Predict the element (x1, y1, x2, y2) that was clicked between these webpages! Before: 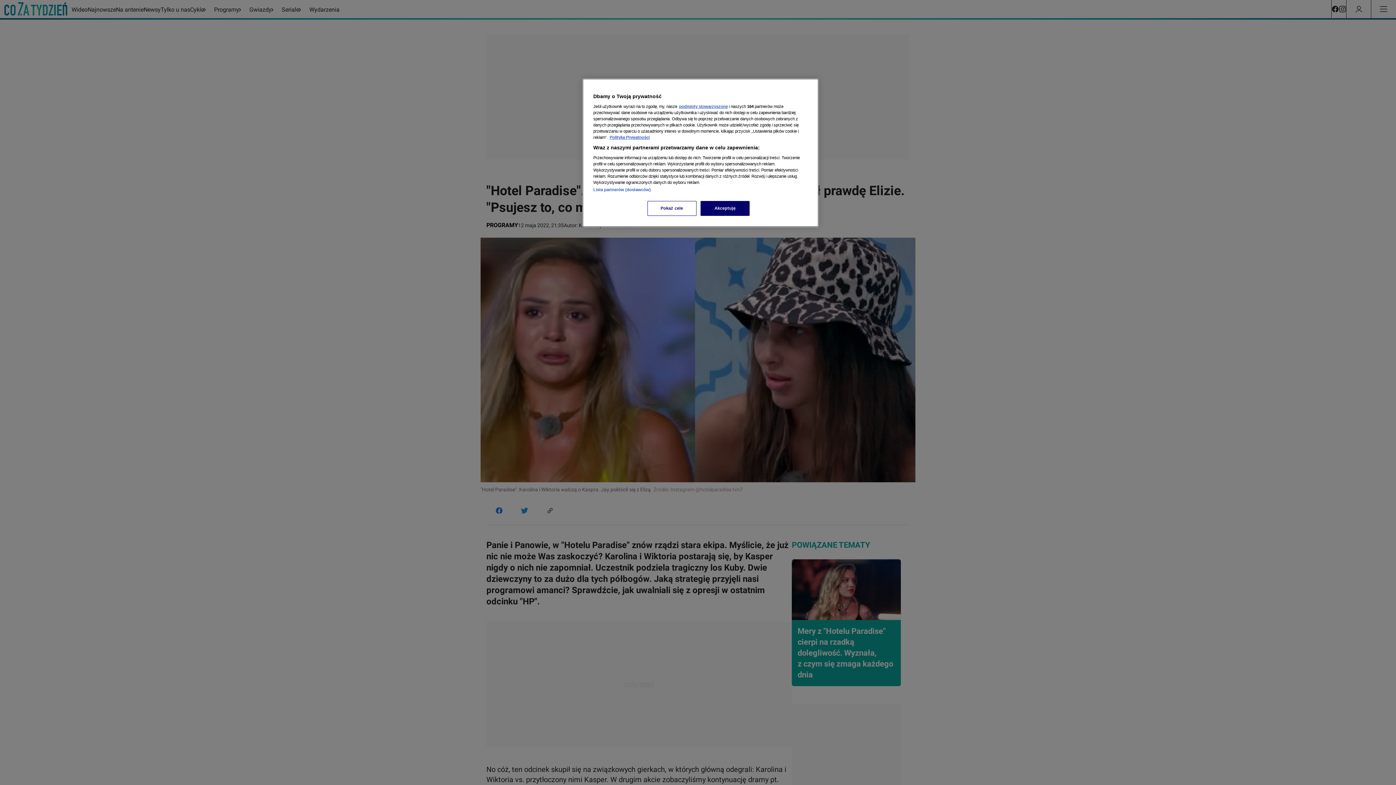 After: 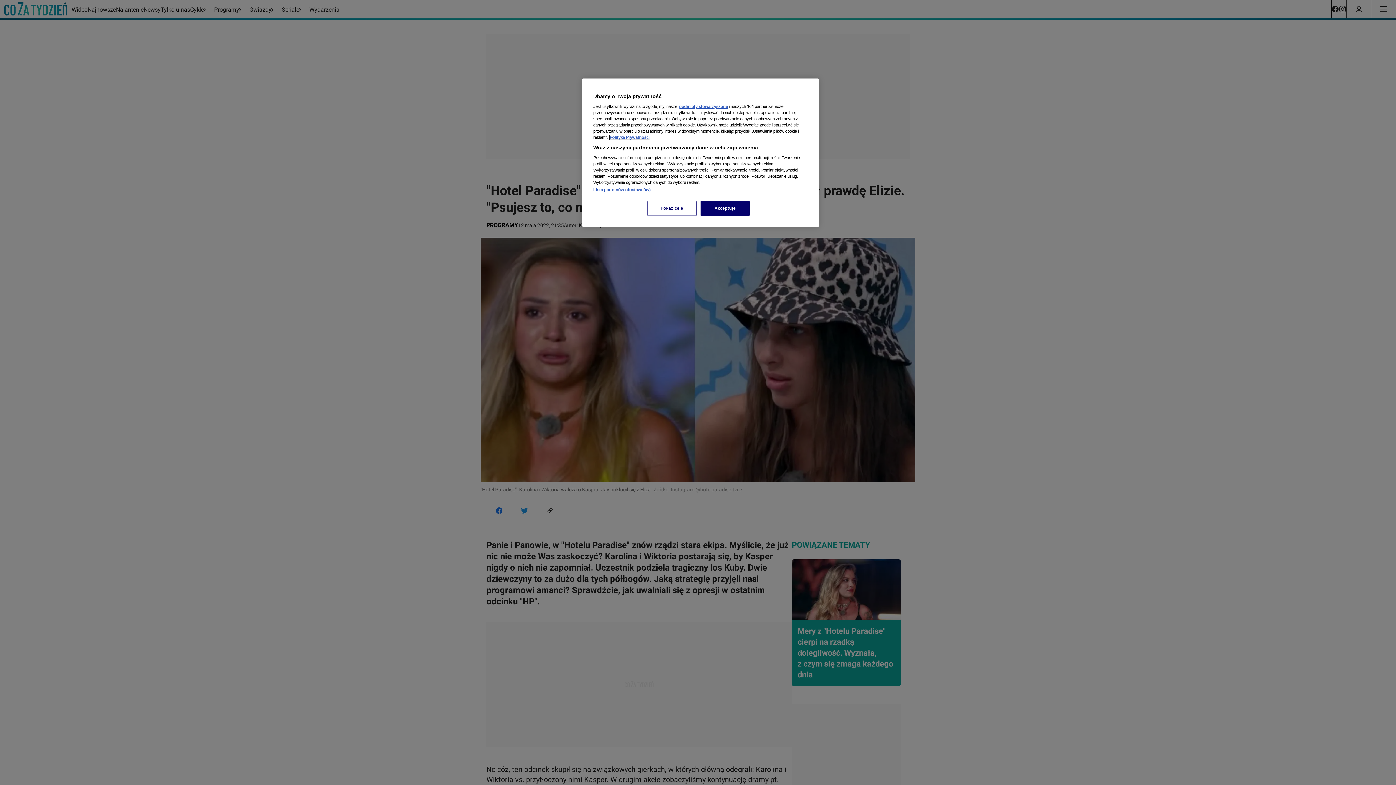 Action: label: Więcej informacji o Twojej prywatności, otwiera się w nowym oknie bbox: (609, 135, 649, 139)